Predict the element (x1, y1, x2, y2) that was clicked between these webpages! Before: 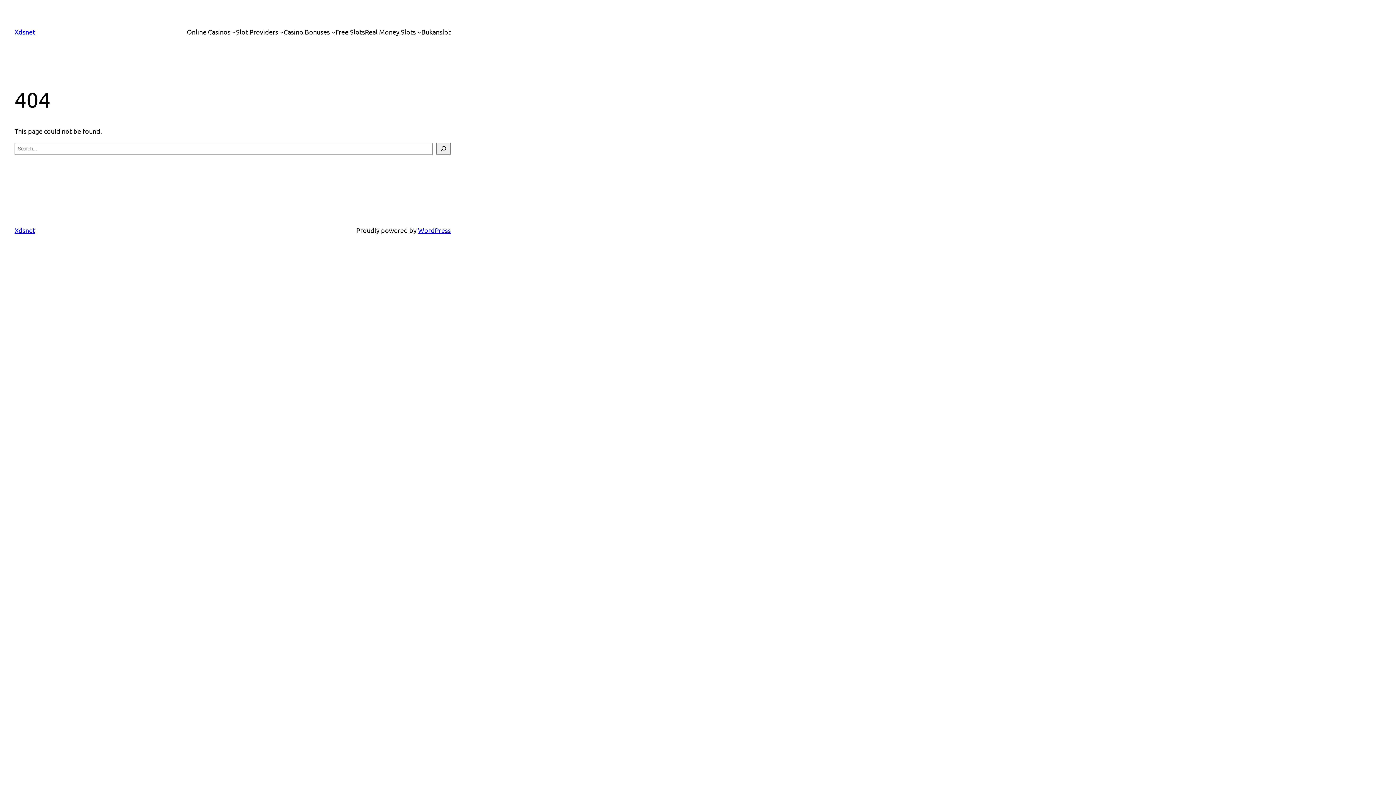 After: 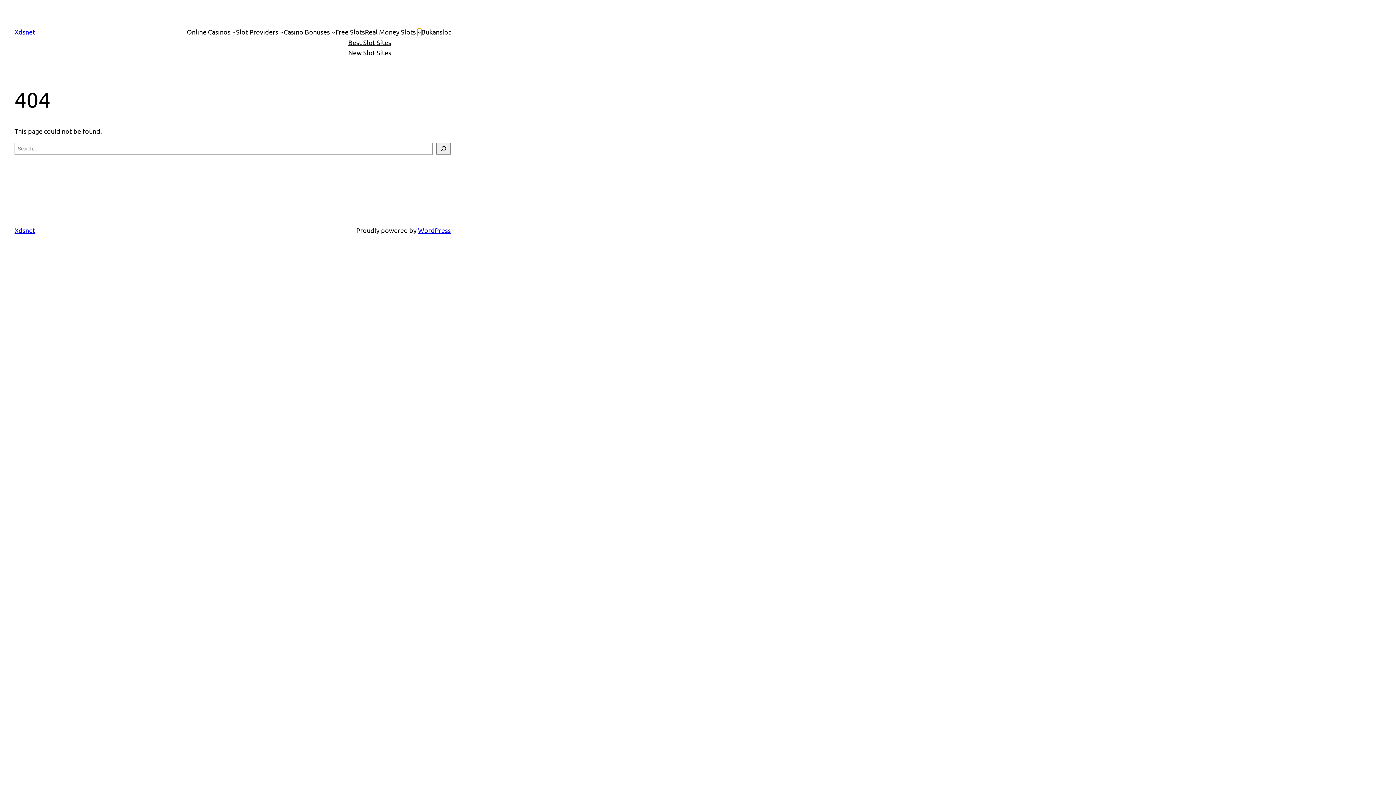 Action: bbox: (417, 30, 421, 33) label: Real Money Slots submenu